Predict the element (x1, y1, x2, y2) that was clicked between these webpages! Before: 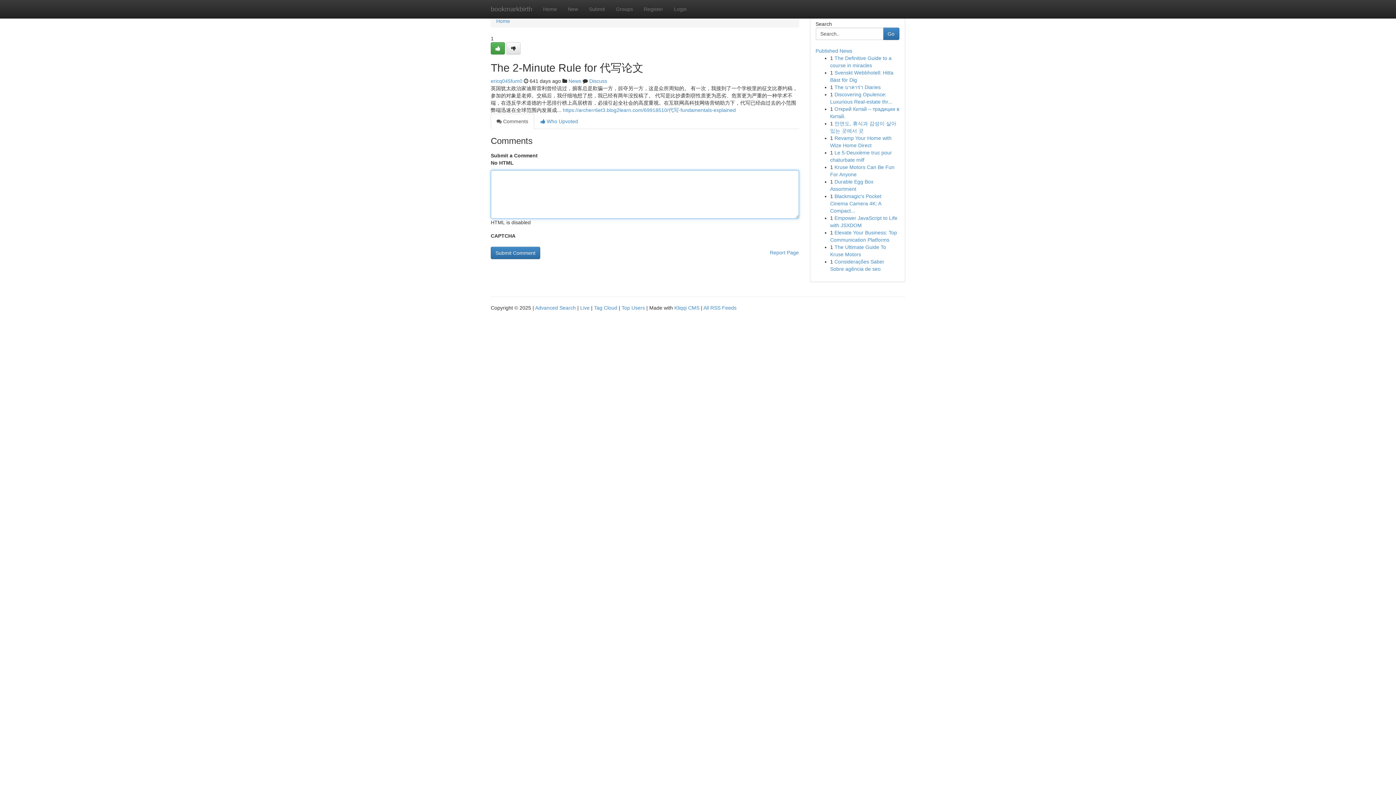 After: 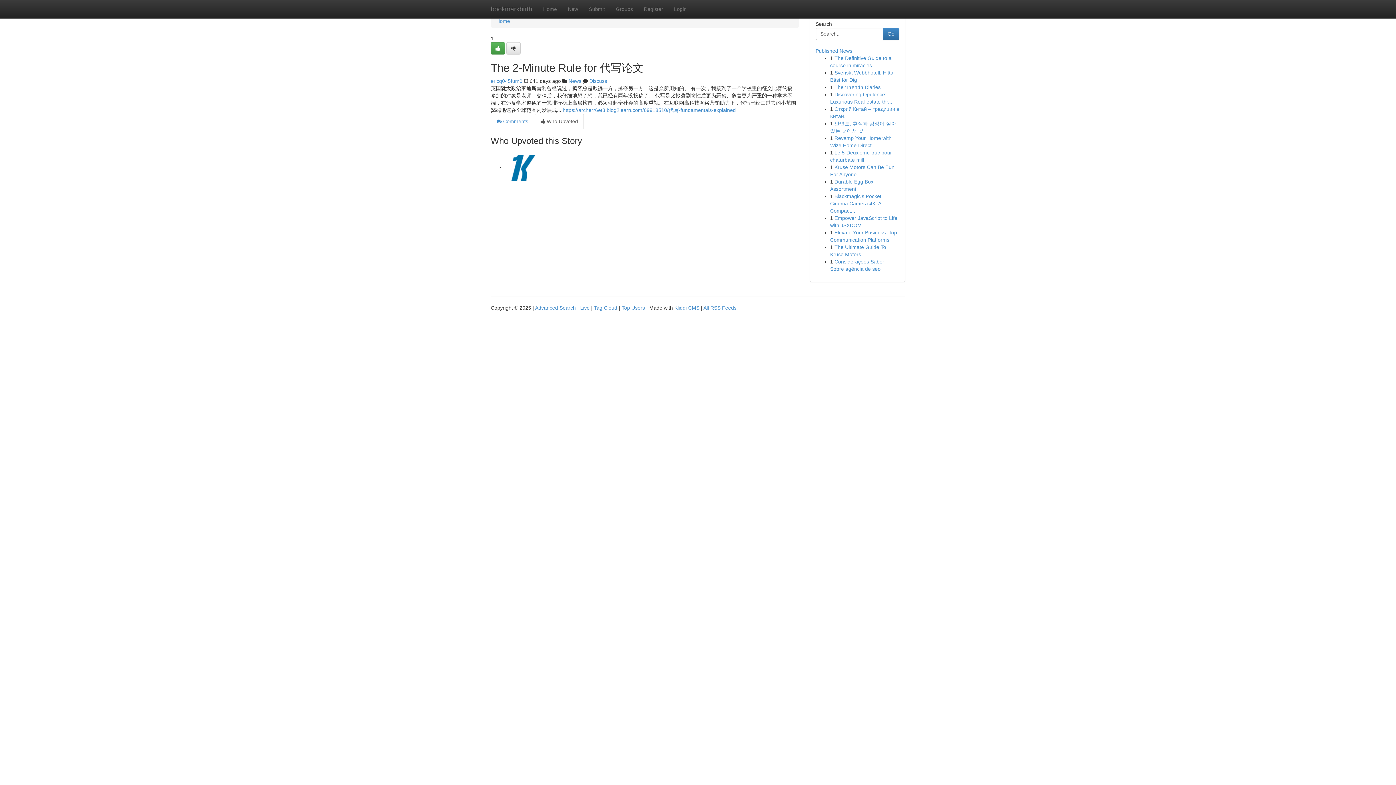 Action: bbox: (534, 113, 584, 129) label:  Who Upvoted